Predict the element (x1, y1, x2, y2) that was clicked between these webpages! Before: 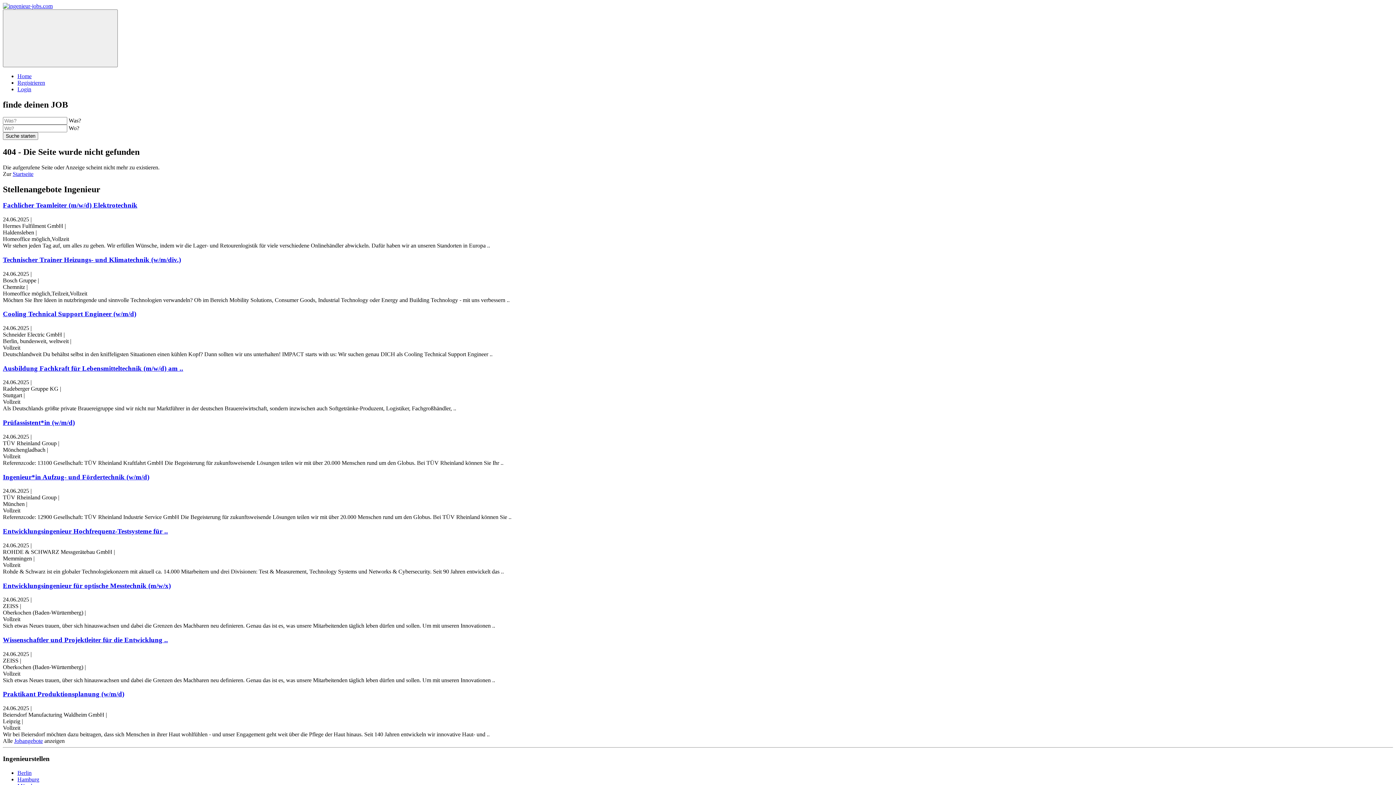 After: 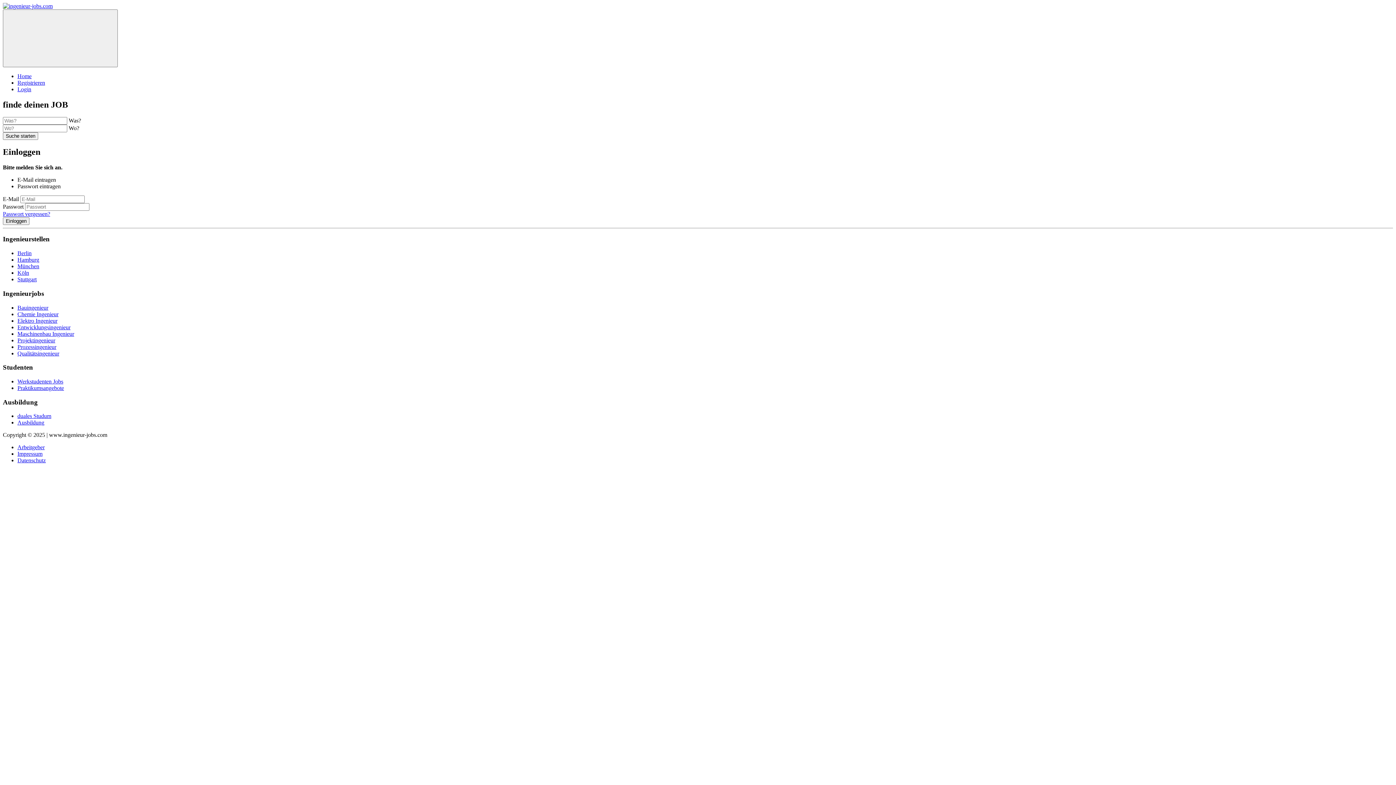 Action: label: Login bbox: (17, 86, 31, 92)